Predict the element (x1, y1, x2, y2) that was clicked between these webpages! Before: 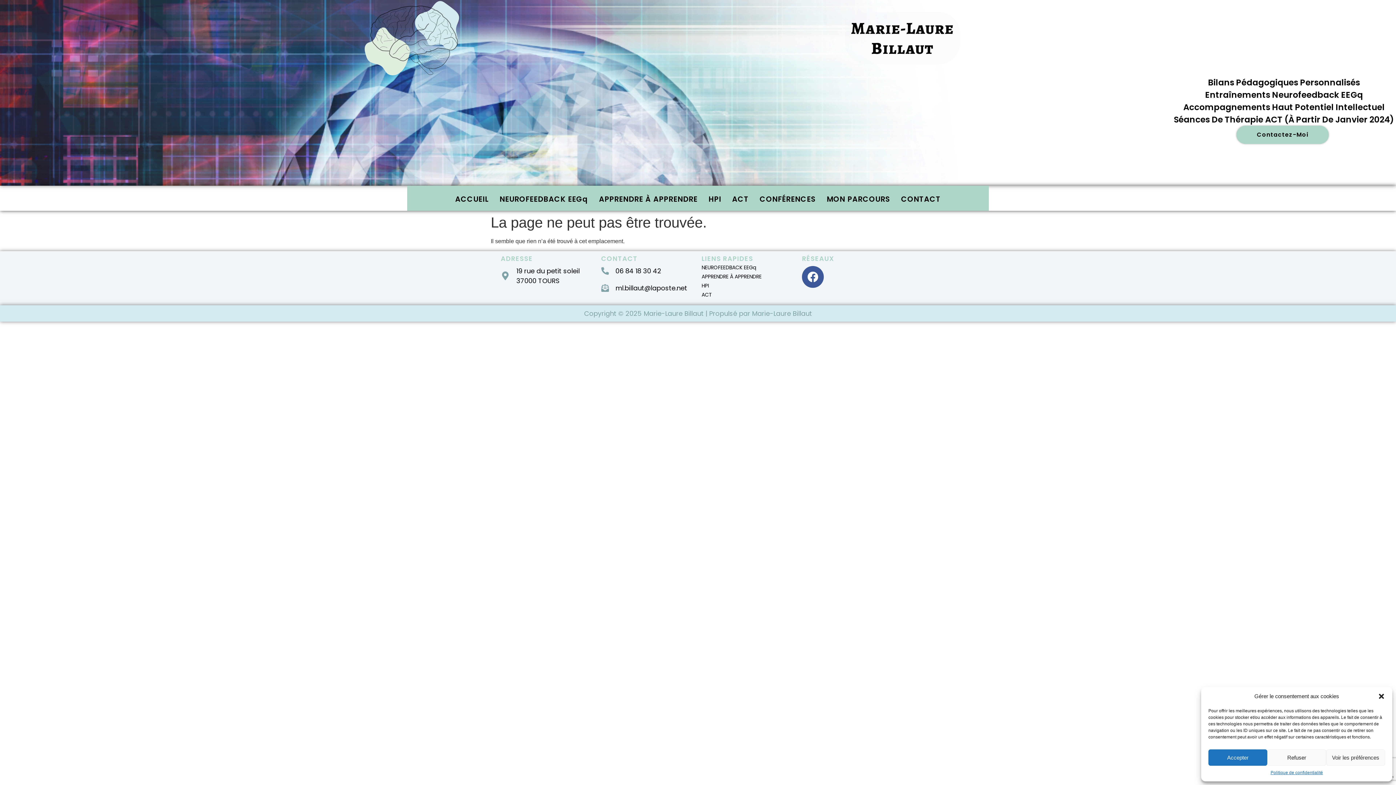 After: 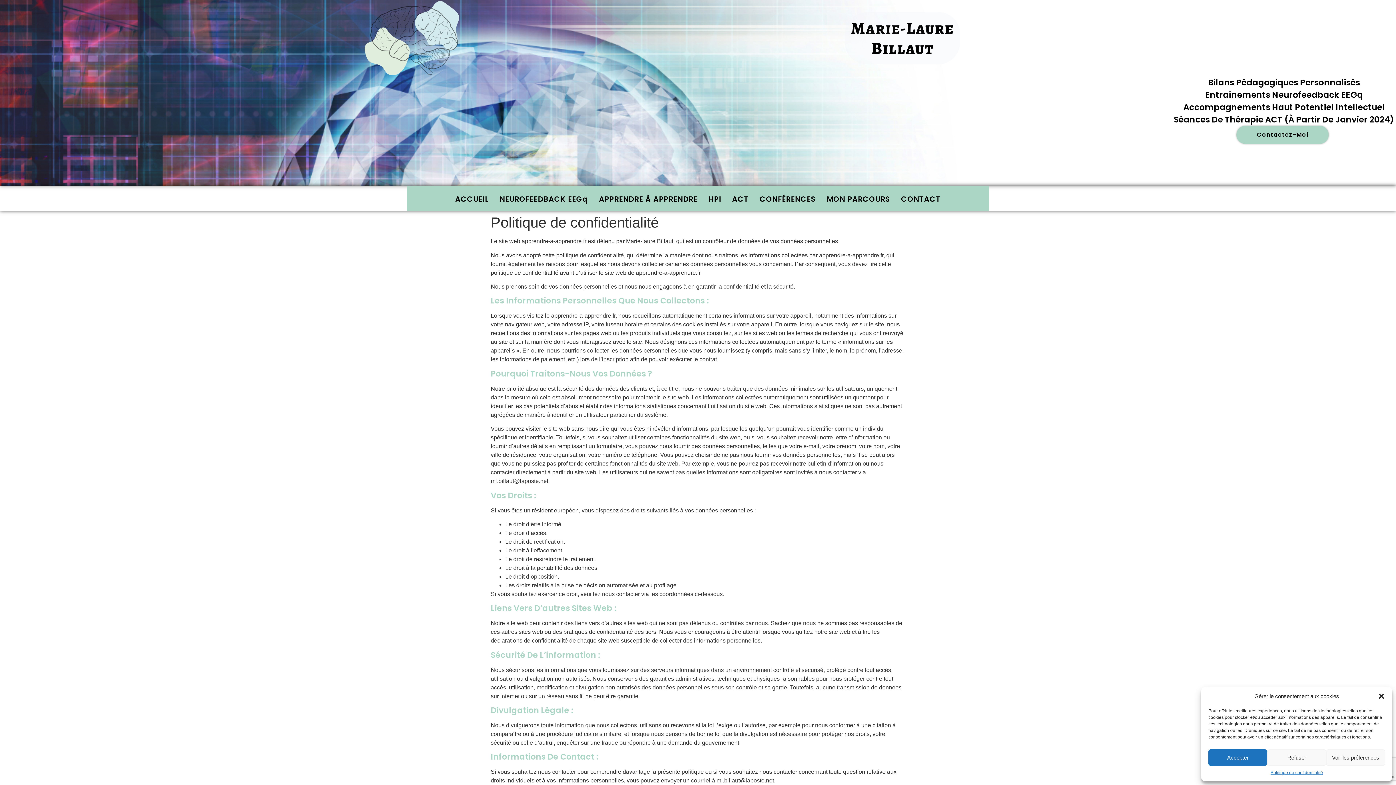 Action: bbox: (1270, 769, 1323, 776) label: Politique de confidentialité